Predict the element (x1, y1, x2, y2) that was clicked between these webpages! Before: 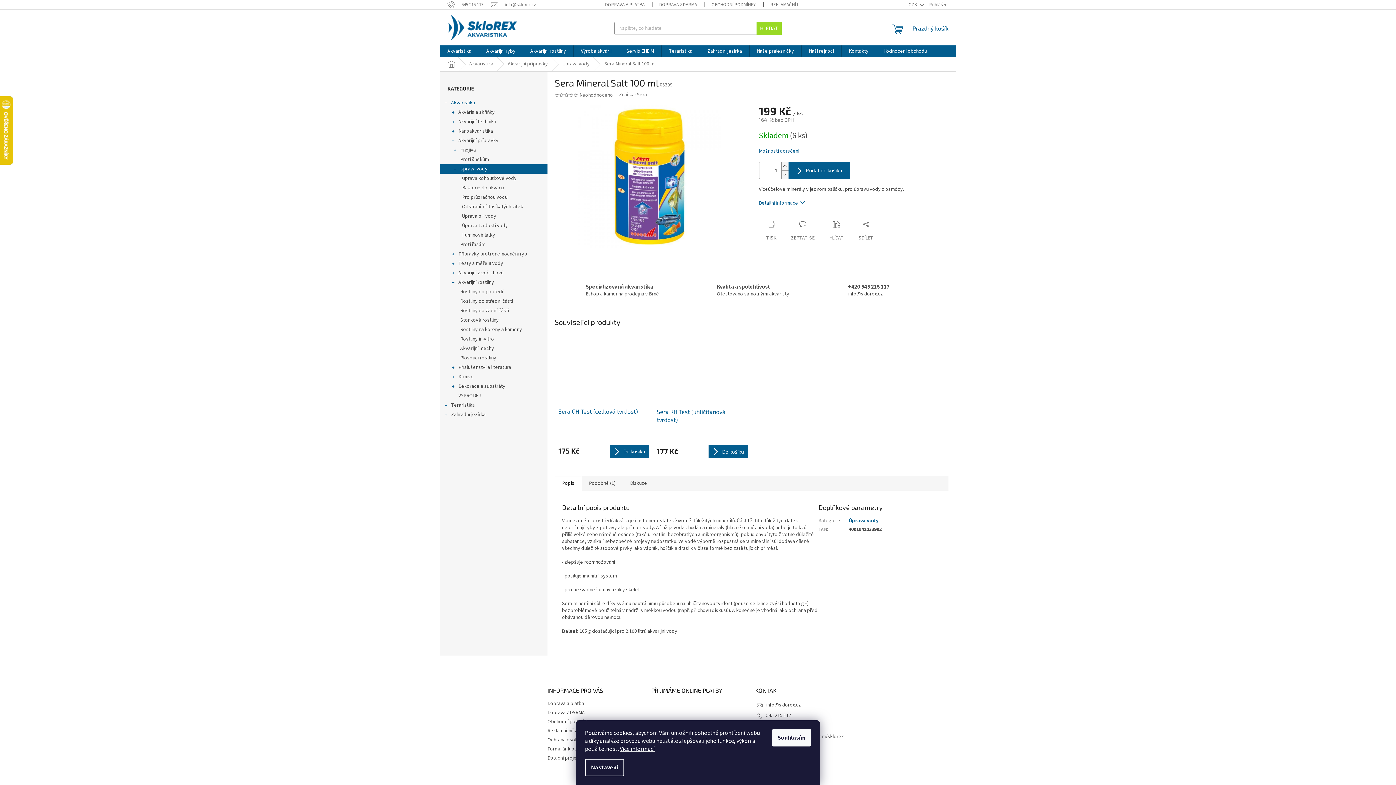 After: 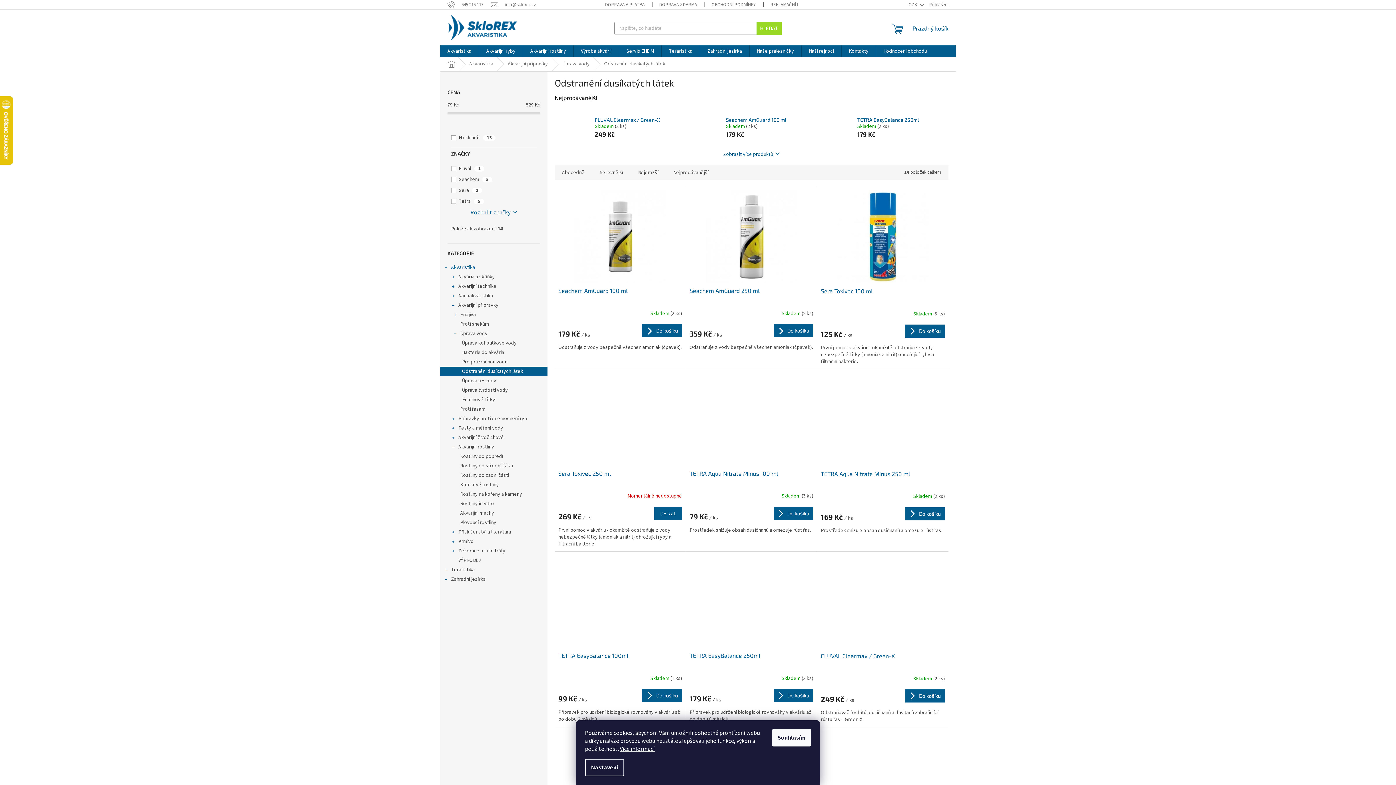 Action: label: Odstranění dusíkatých látek bbox: (440, 202, 547, 211)